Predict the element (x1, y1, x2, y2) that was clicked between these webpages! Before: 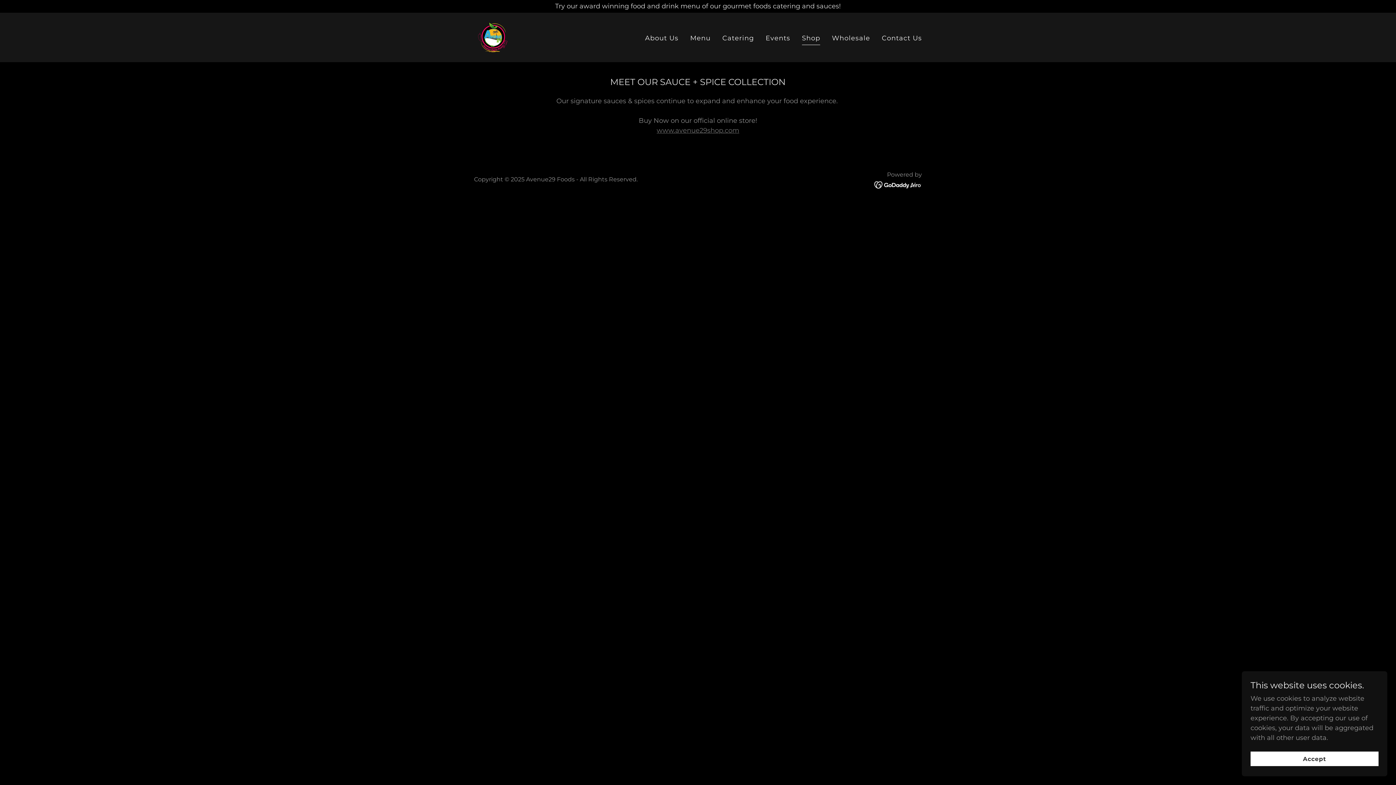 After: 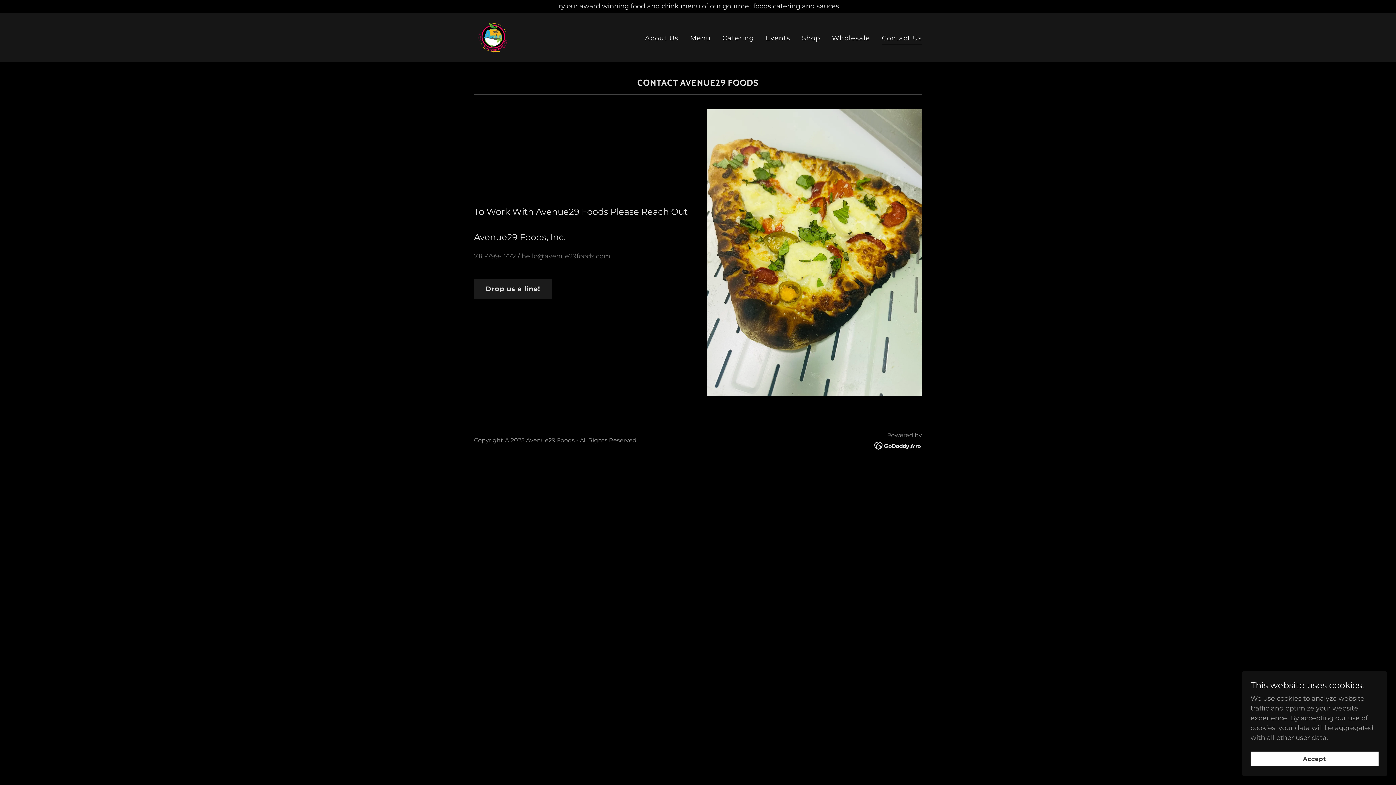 Action: label: Contact Us bbox: (879, 31, 924, 45)